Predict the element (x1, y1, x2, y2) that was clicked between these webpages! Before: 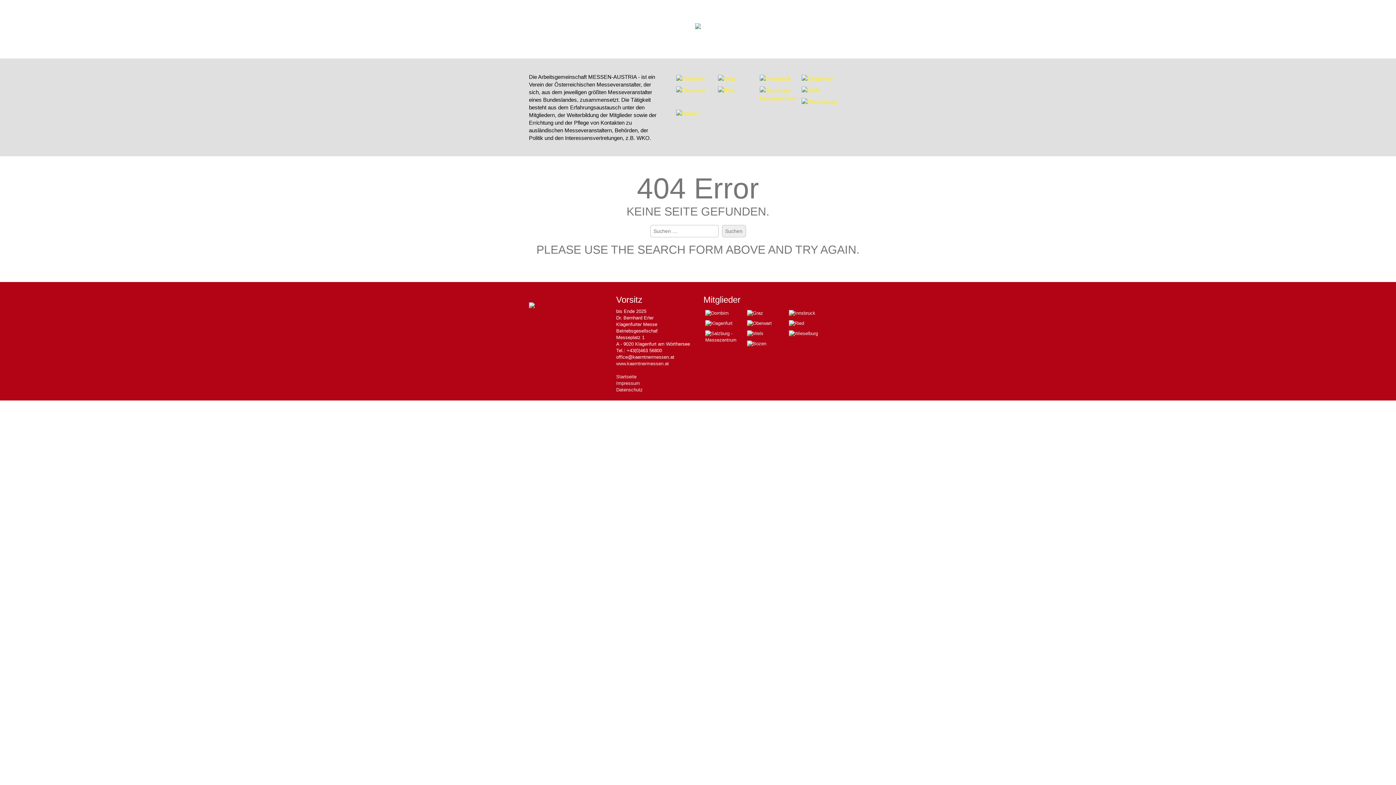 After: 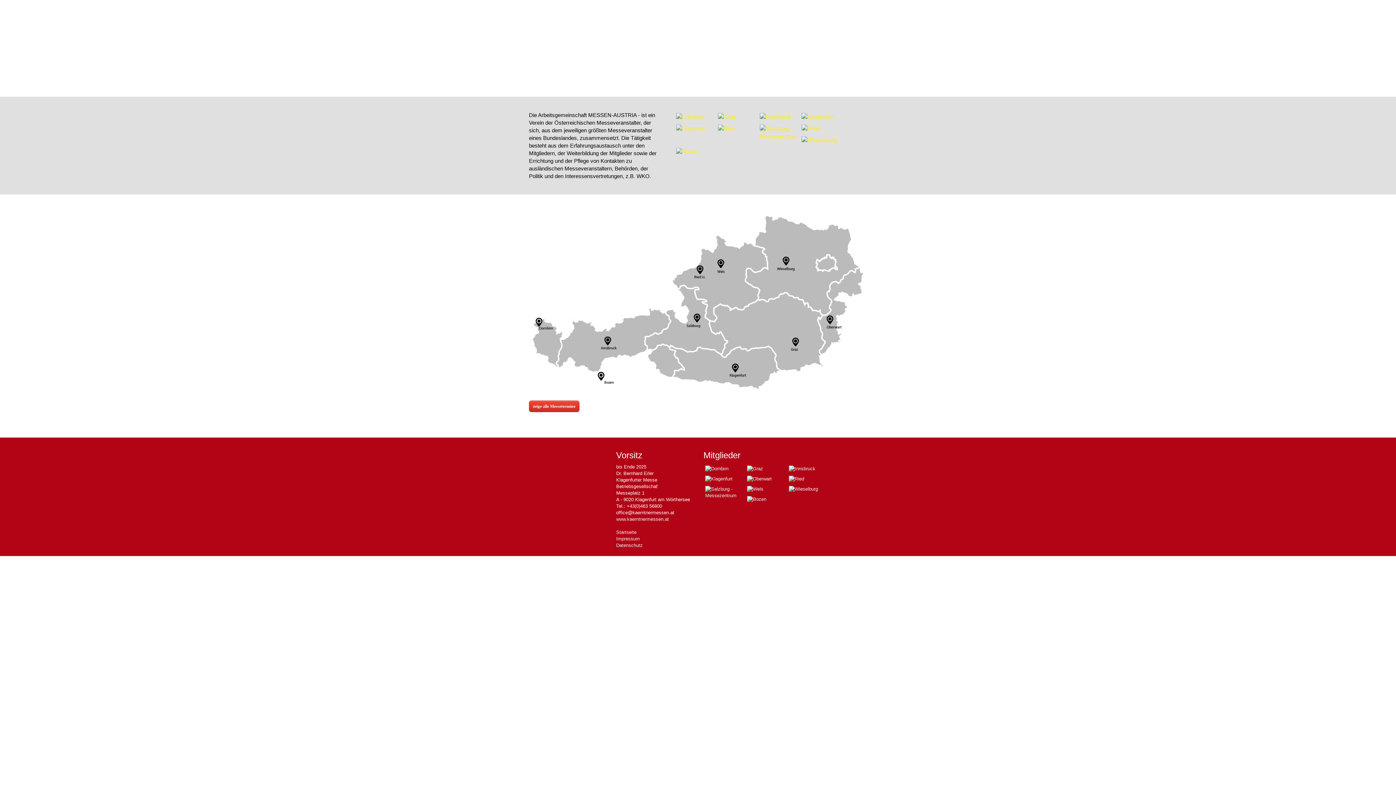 Action: label: Startseite bbox: (616, 374, 636, 379)